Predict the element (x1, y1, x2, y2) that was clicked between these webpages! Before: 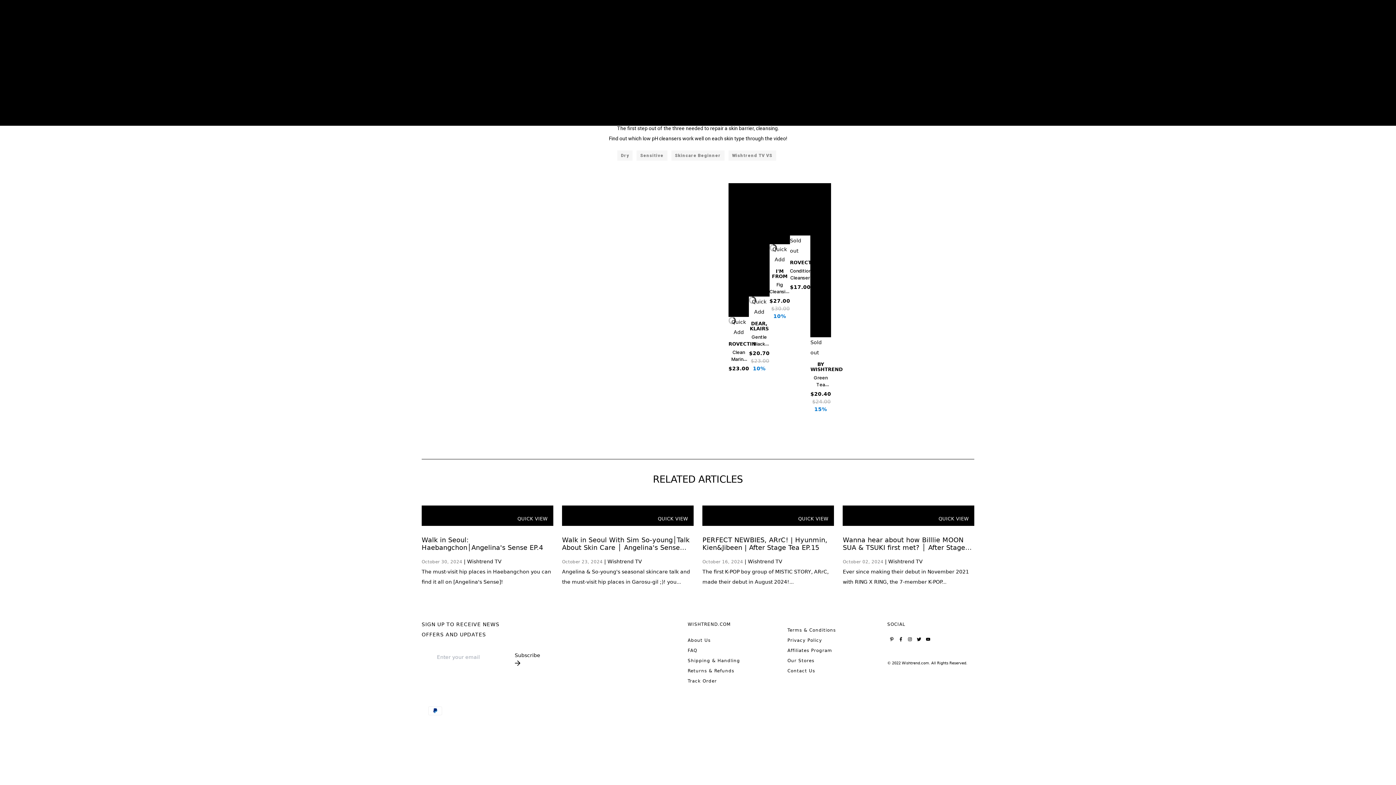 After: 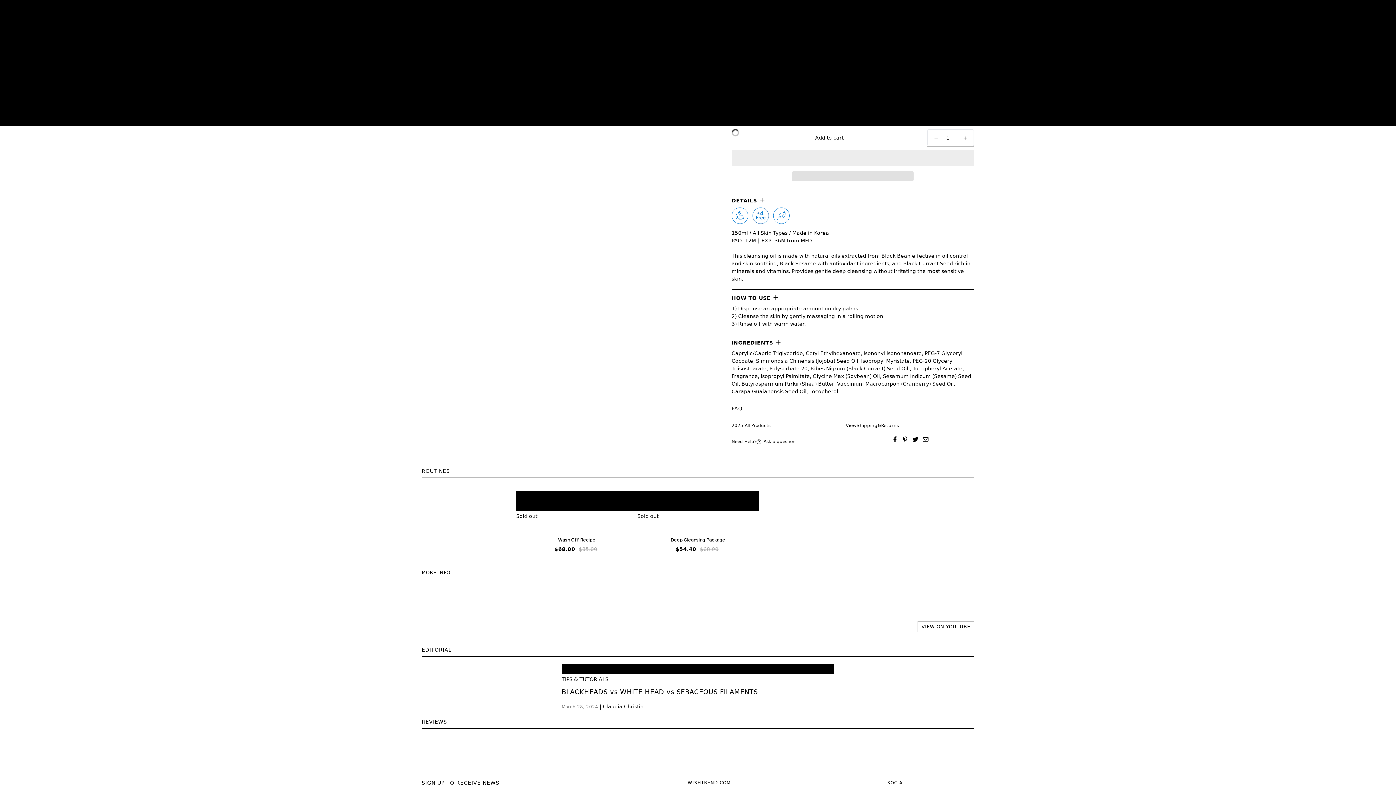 Action: bbox: (749, 183, 769, 296)